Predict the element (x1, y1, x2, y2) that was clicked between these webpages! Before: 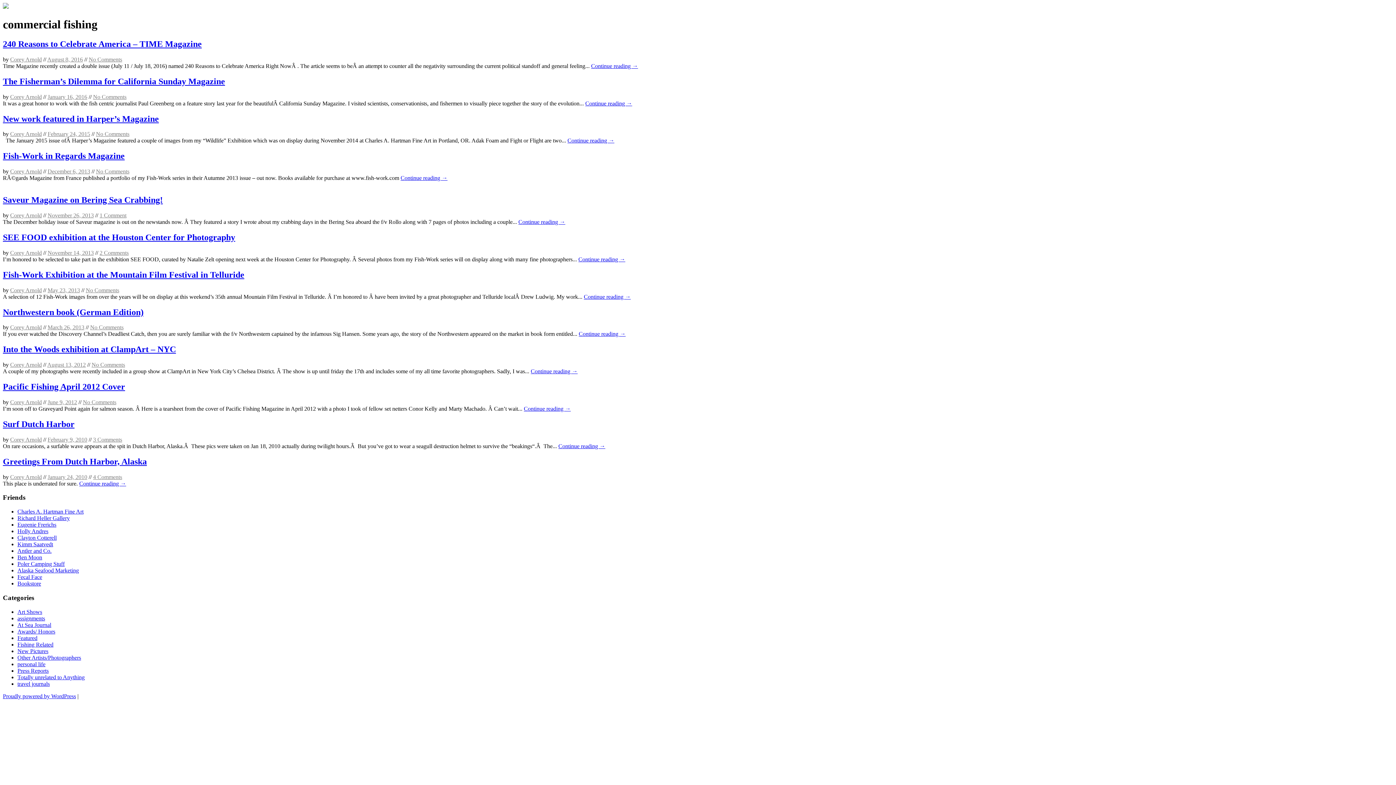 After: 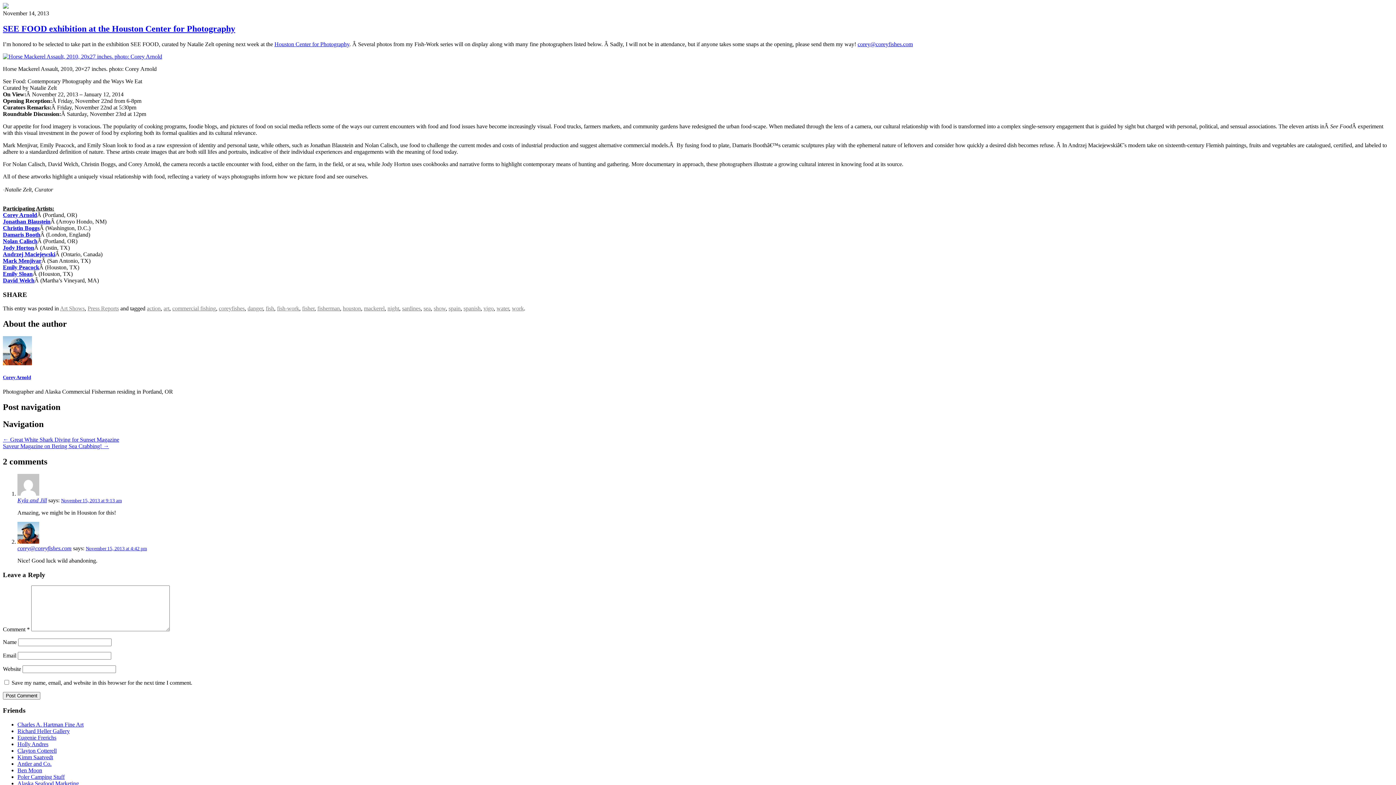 Action: bbox: (2, 232, 235, 242) label: SEE FOOD exhibition at the Houston Center for Photography